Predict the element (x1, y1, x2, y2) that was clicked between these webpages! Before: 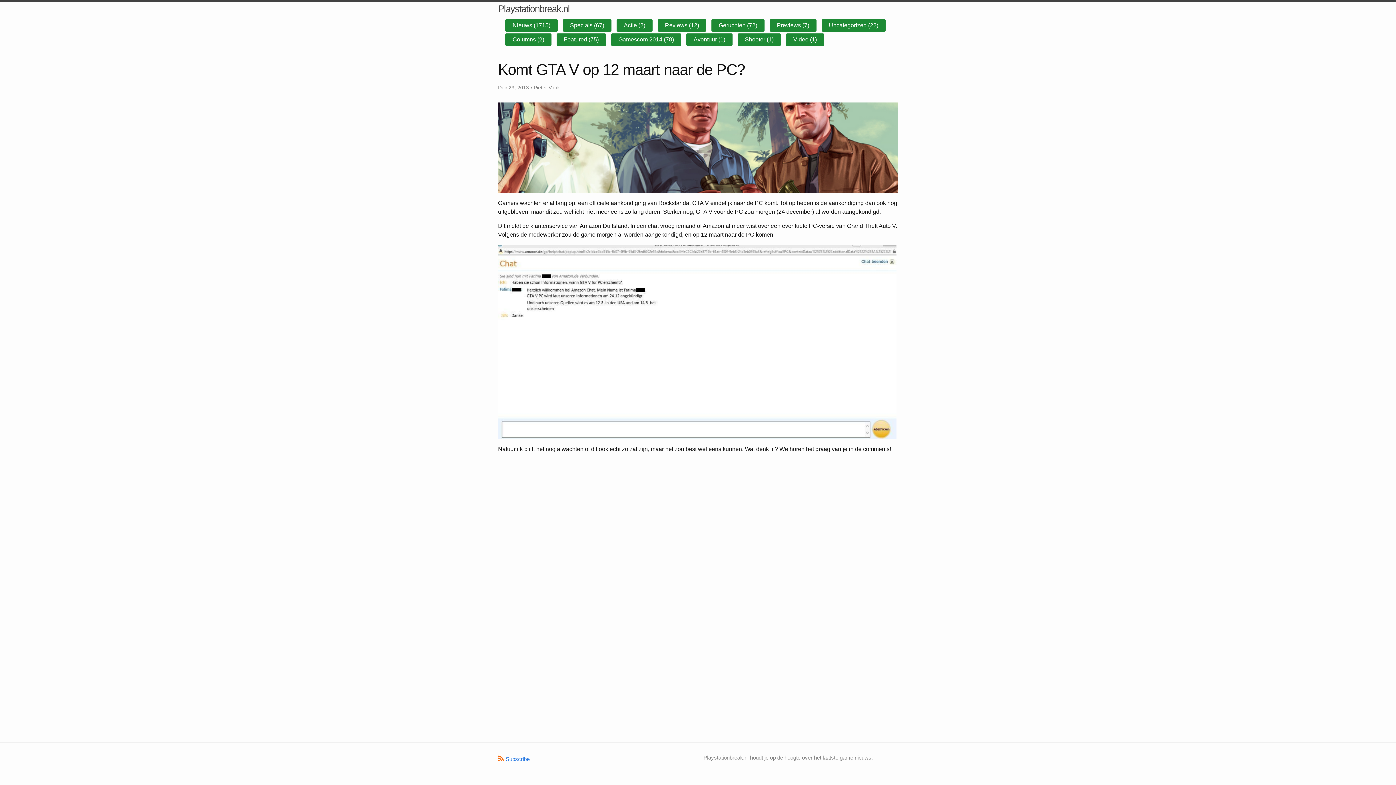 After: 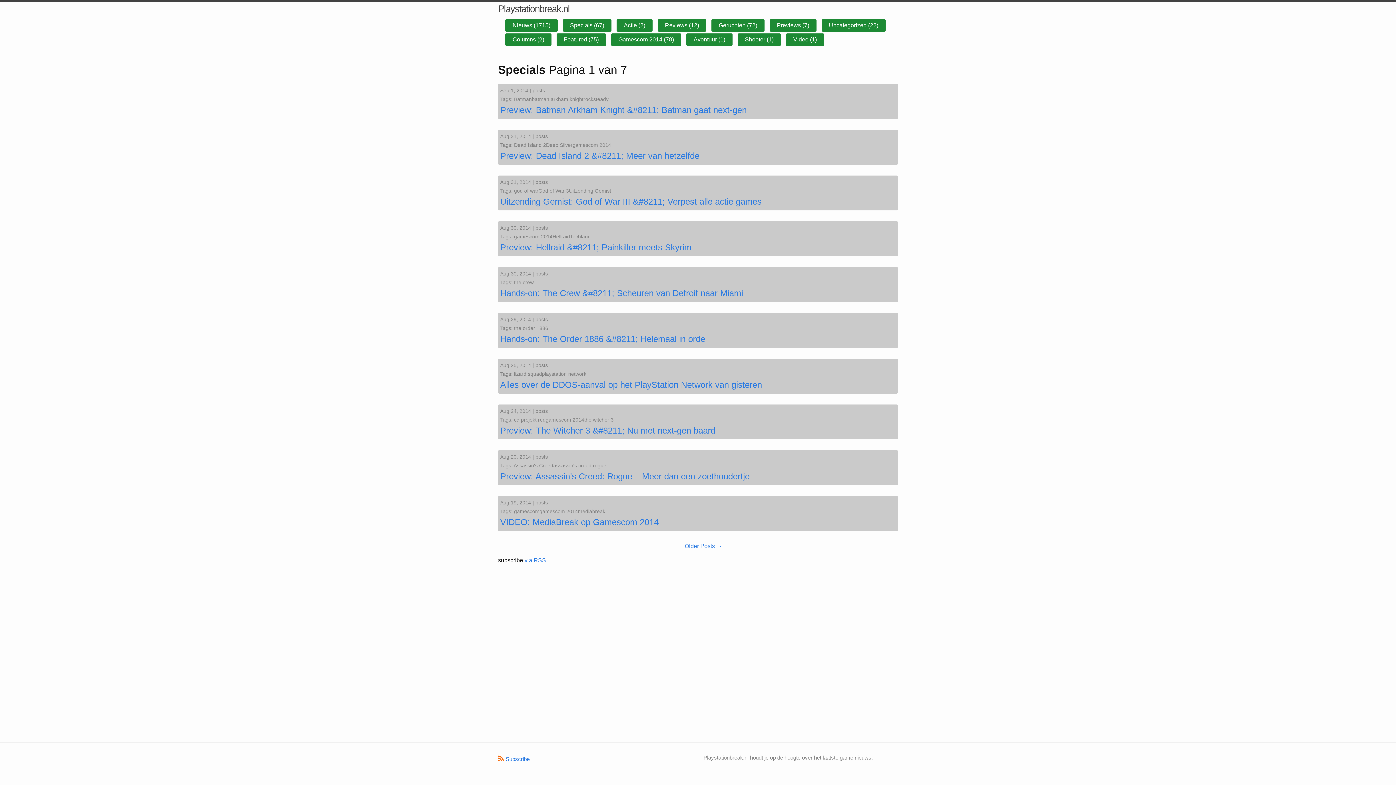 Action: bbox: (566, 20, 608, 30) label: Specials (67)